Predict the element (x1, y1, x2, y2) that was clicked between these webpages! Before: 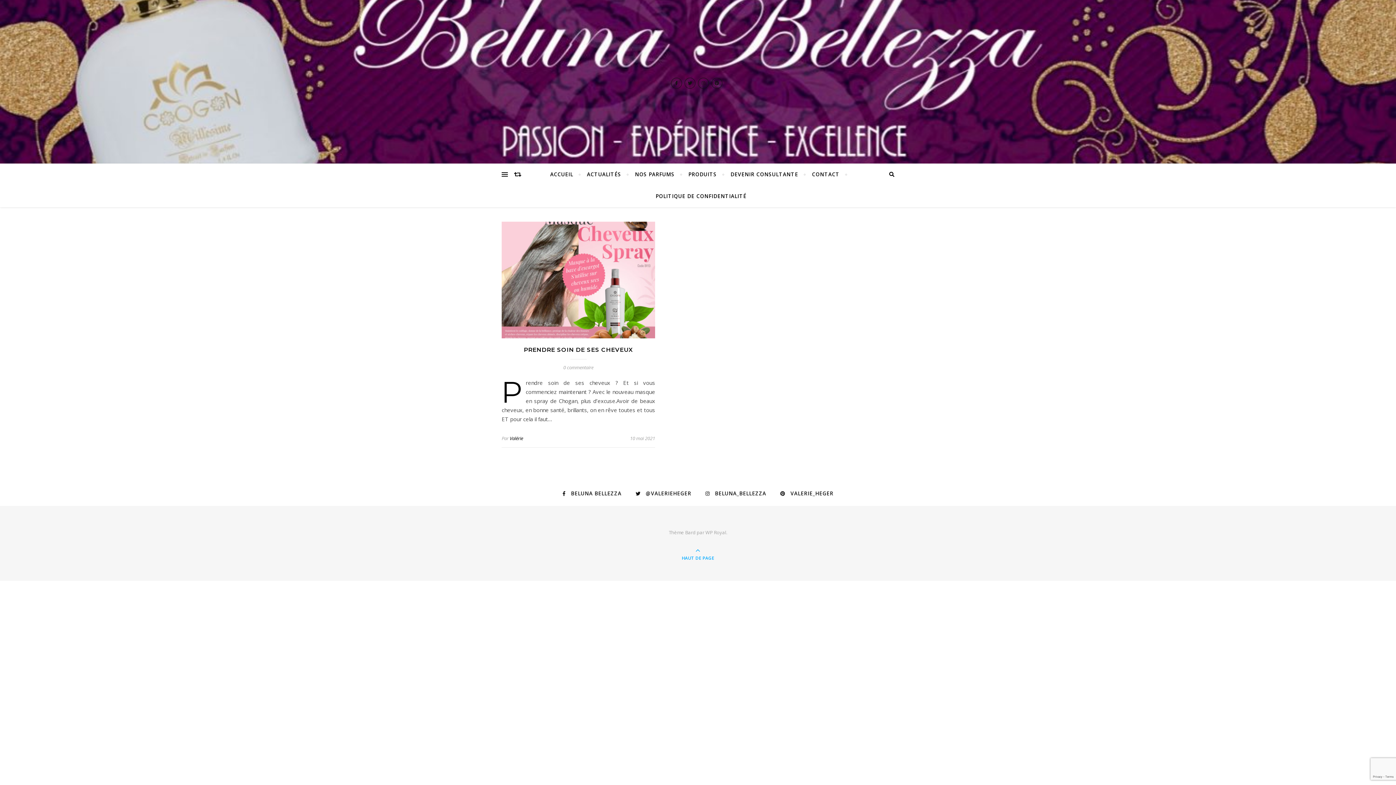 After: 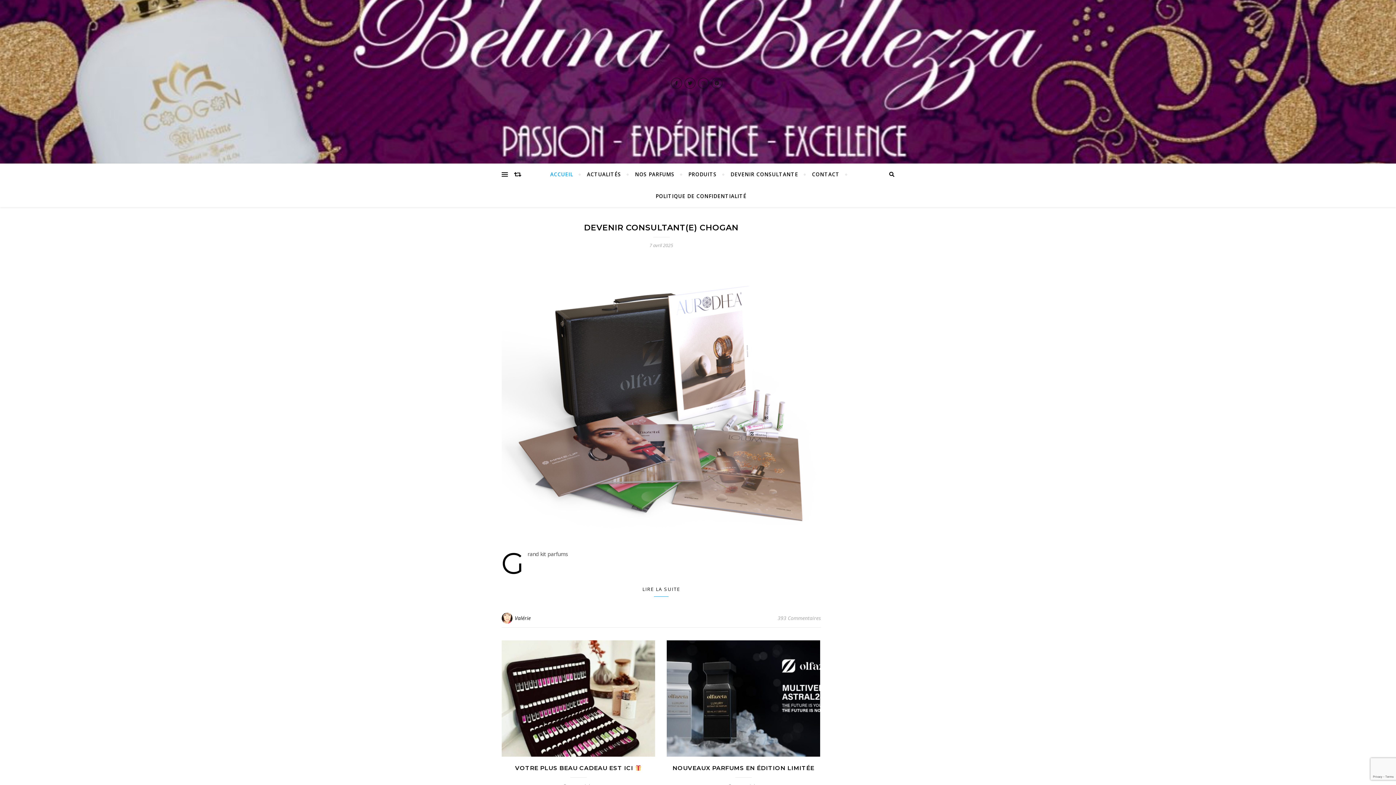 Action: bbox: (550, 163, 579, 185) label: ACCUEIL